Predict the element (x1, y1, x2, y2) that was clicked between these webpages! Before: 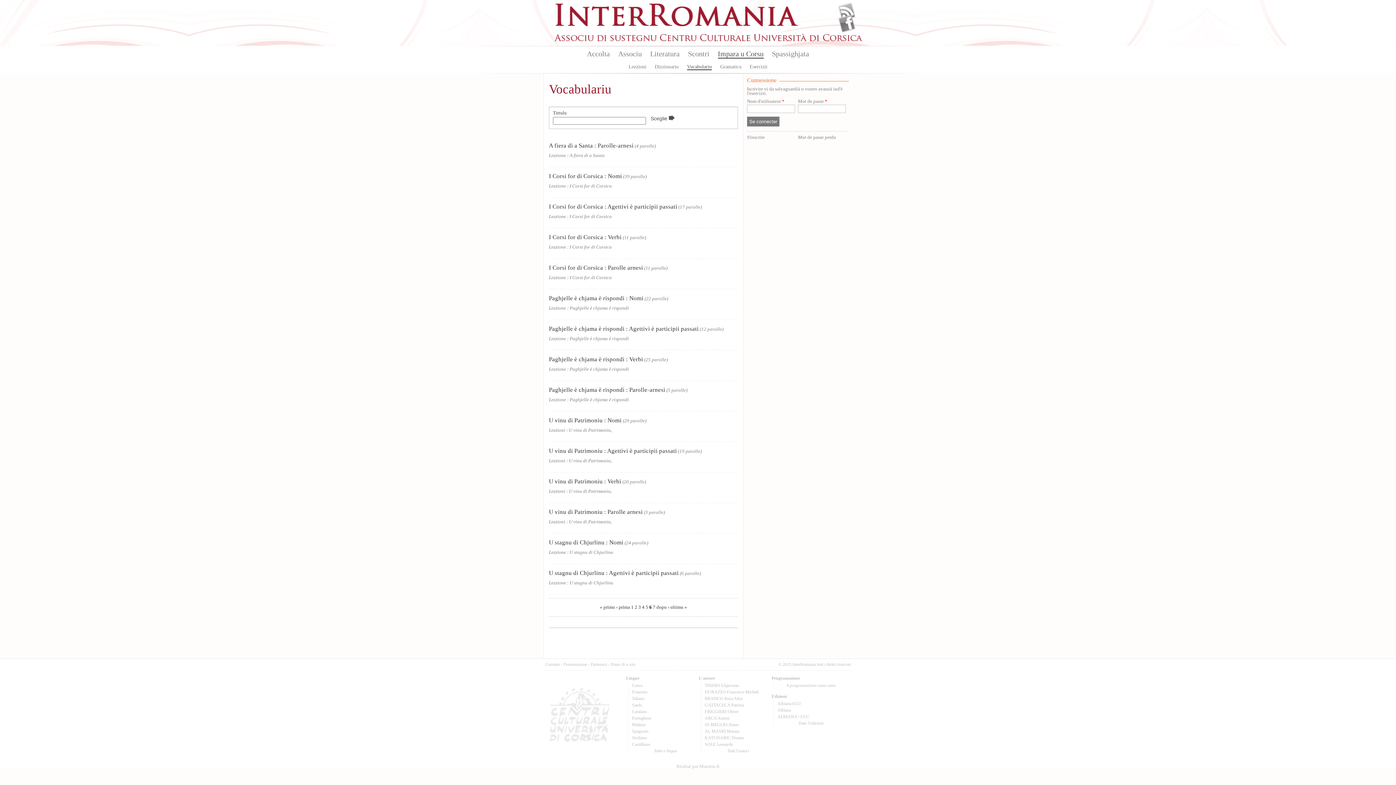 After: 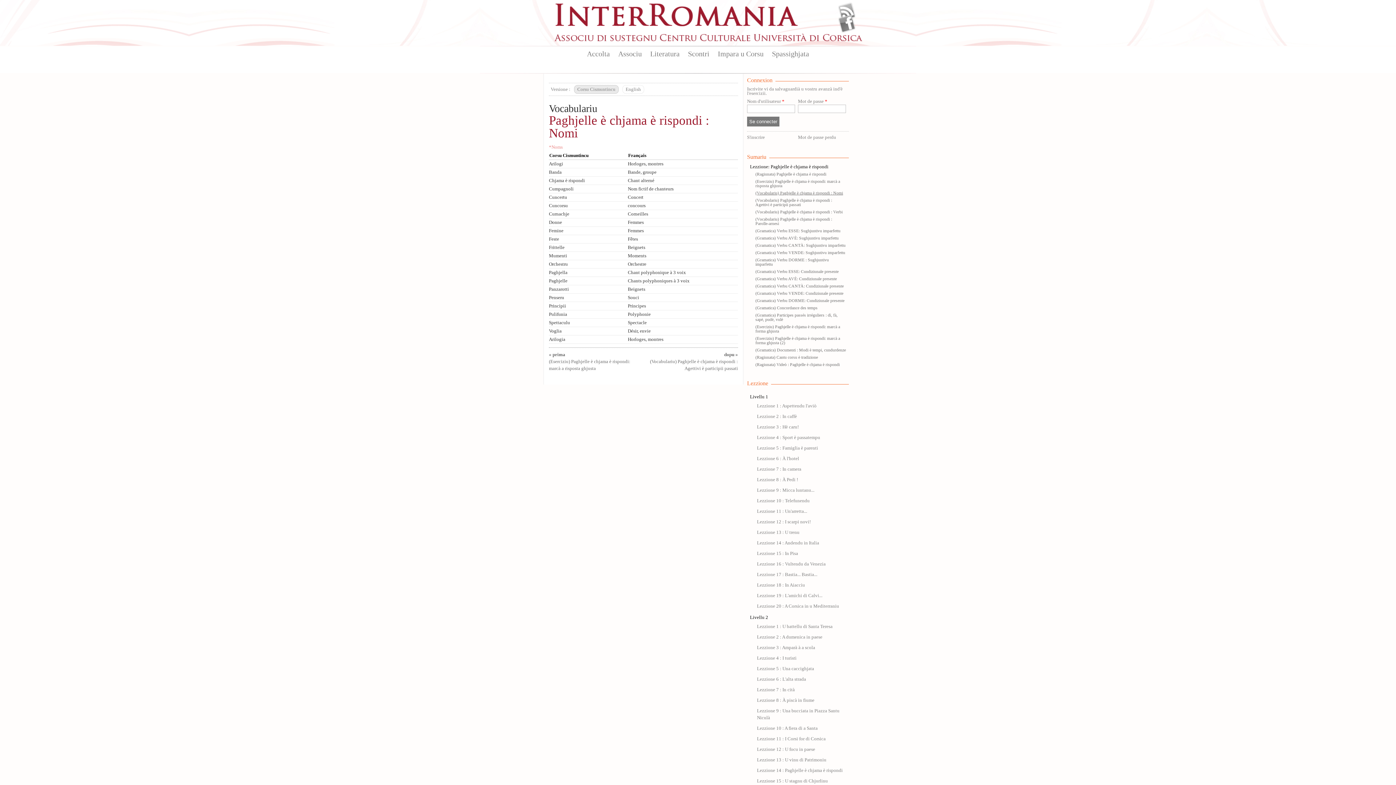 Action: label: Paghjelle è chjama è rispondi : Nomi bbox: (549, 295, 643, 301)